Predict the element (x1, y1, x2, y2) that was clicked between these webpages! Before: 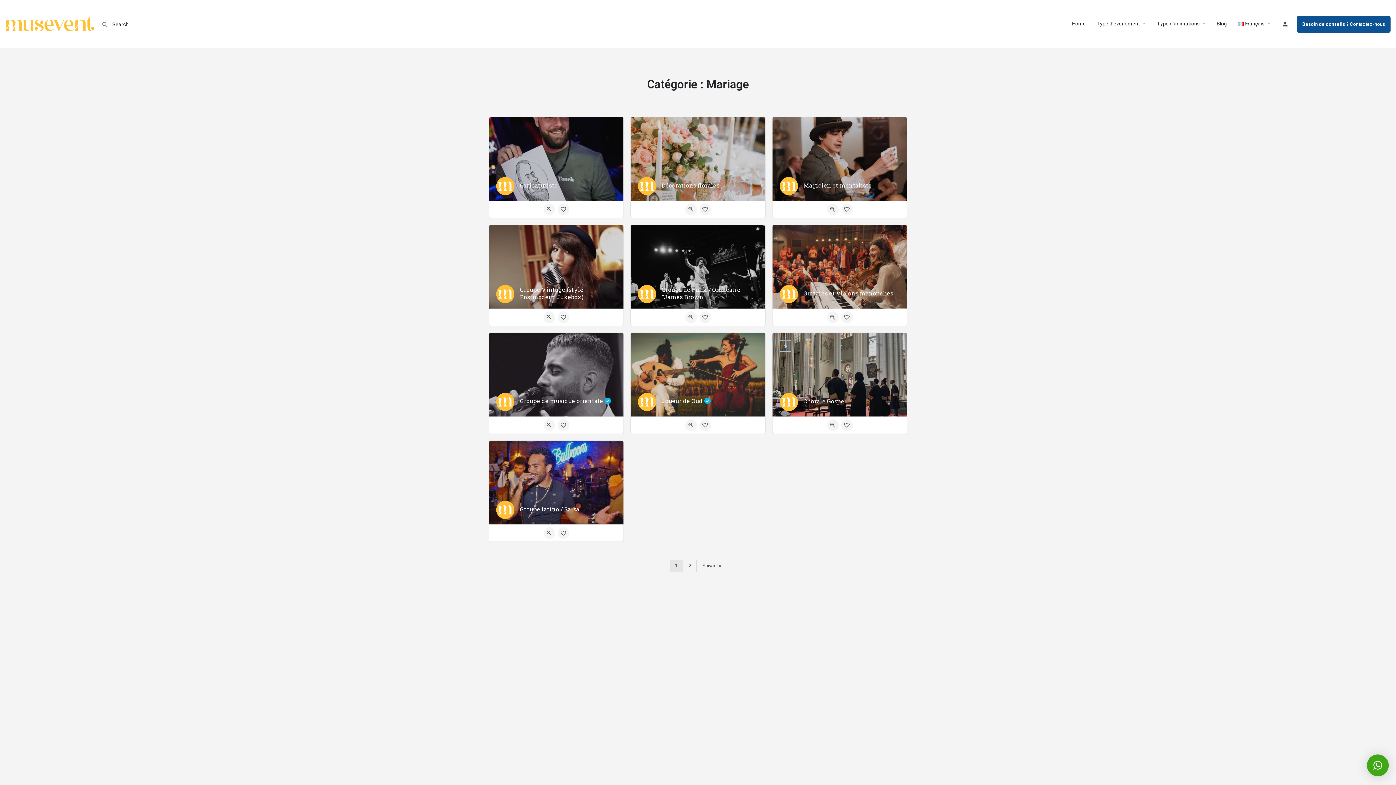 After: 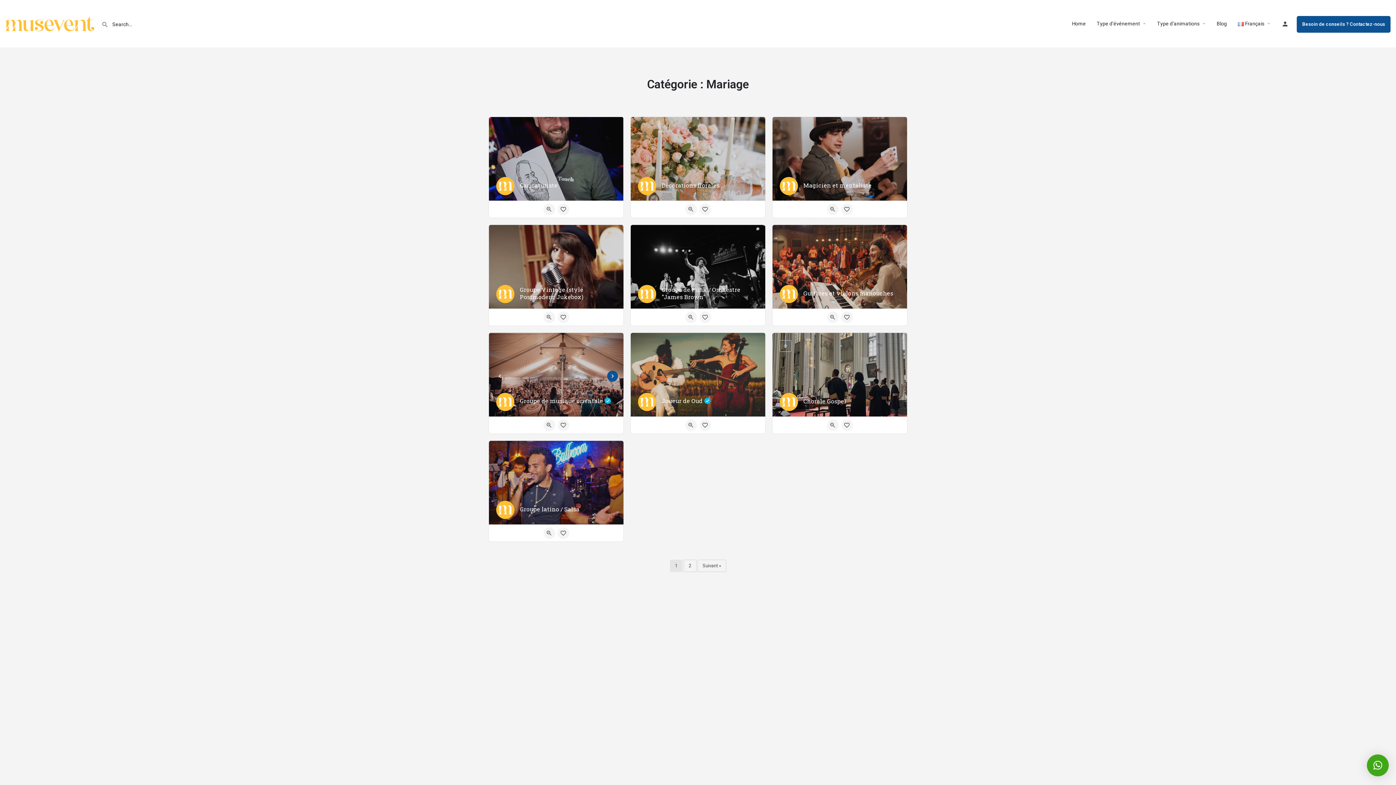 Action: bbox: (607, 370, 618, 381)